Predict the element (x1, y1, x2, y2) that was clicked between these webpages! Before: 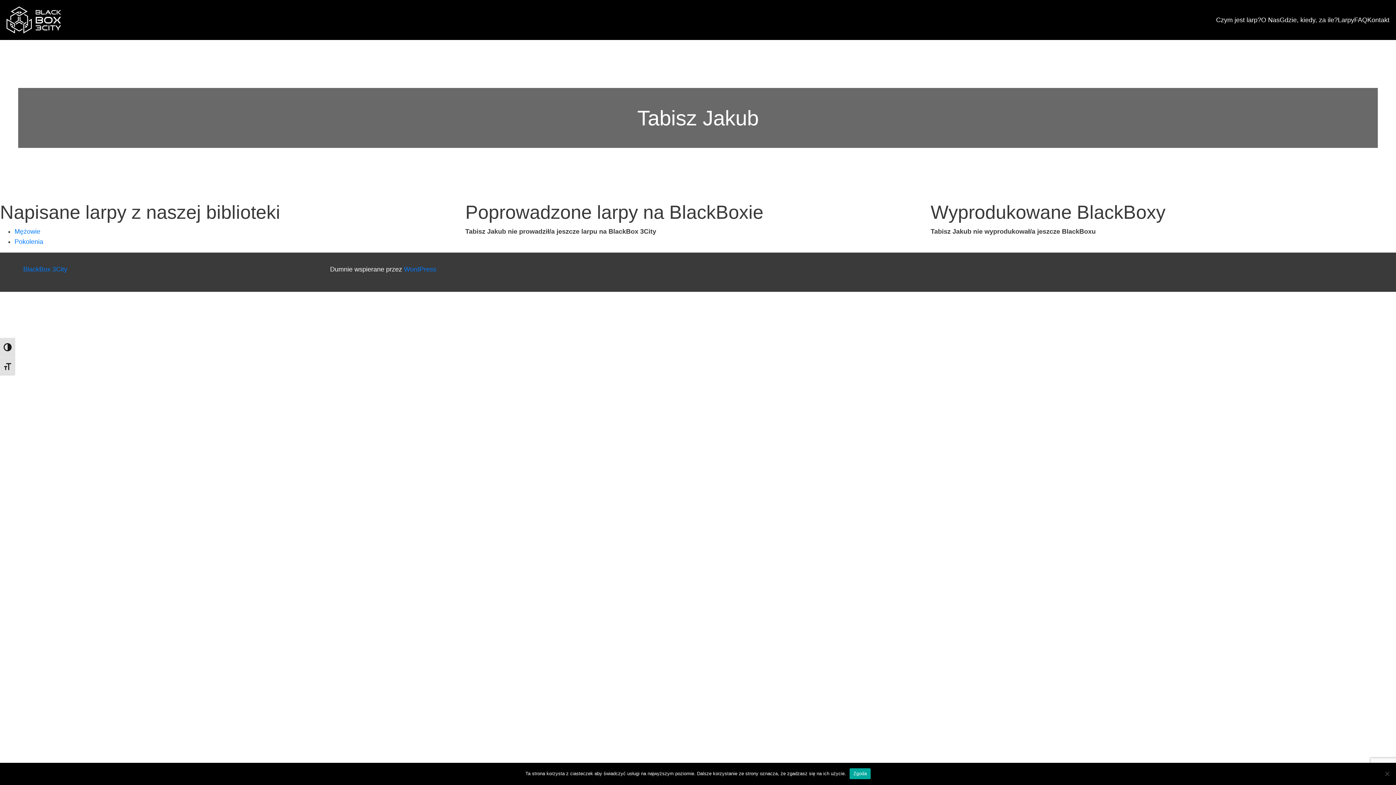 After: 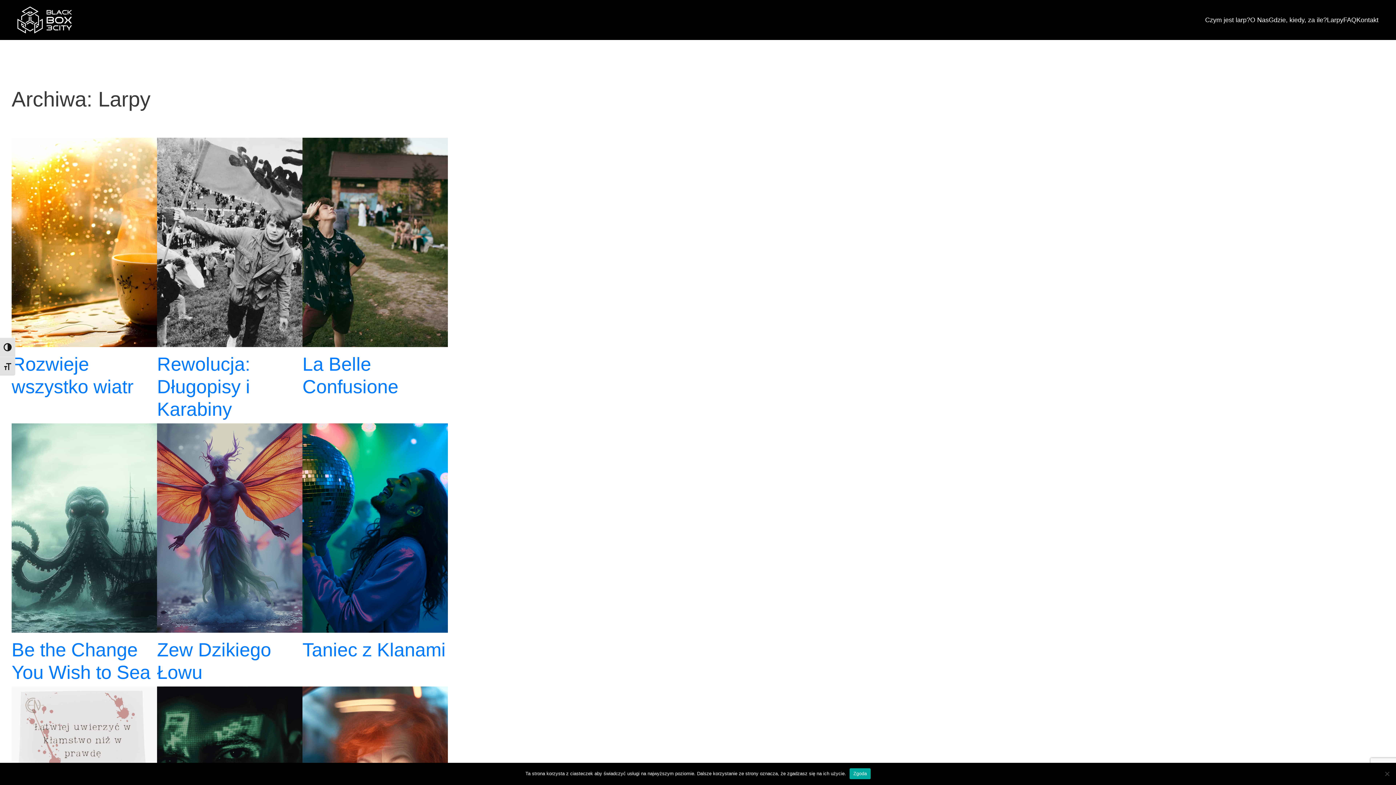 Action: bbox: (1338, 14, 1354, 25) label: Larpy